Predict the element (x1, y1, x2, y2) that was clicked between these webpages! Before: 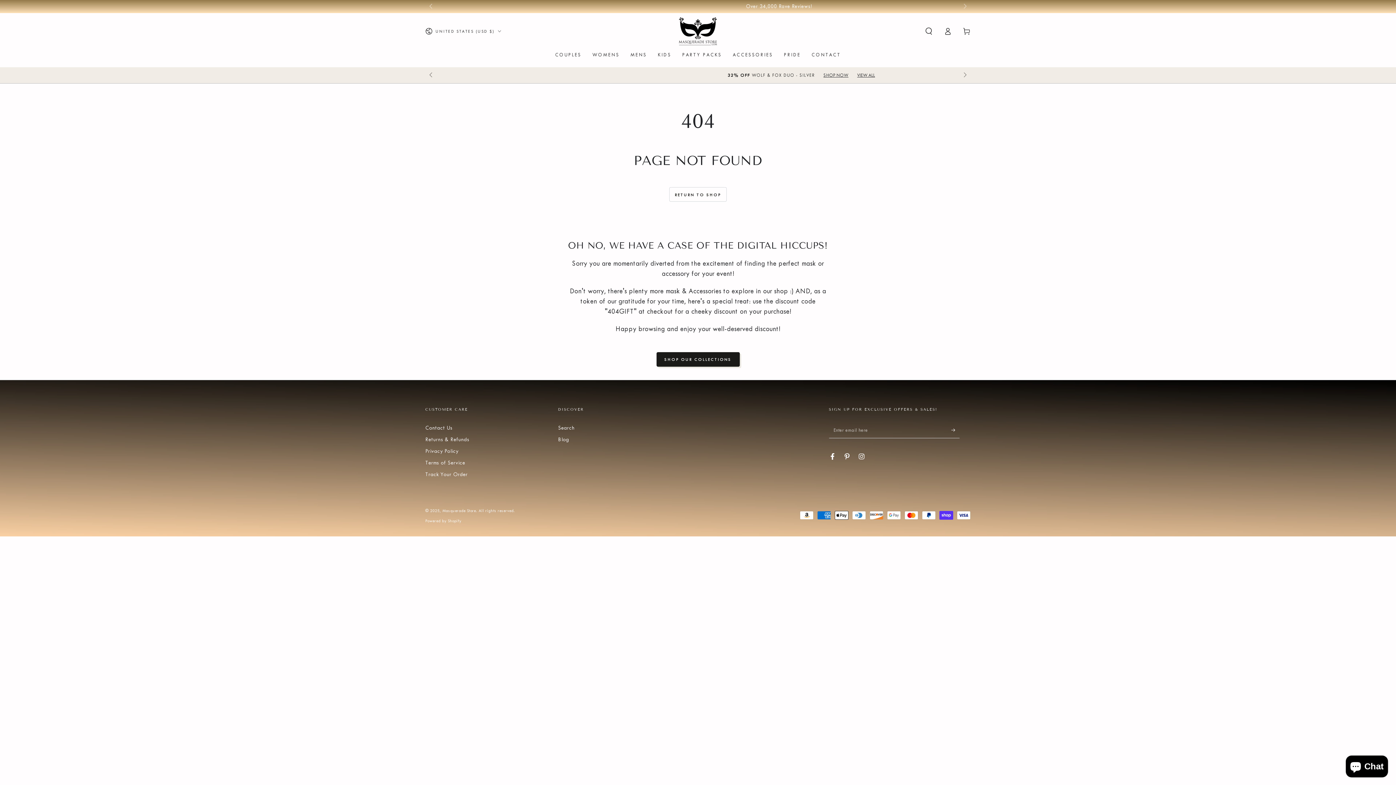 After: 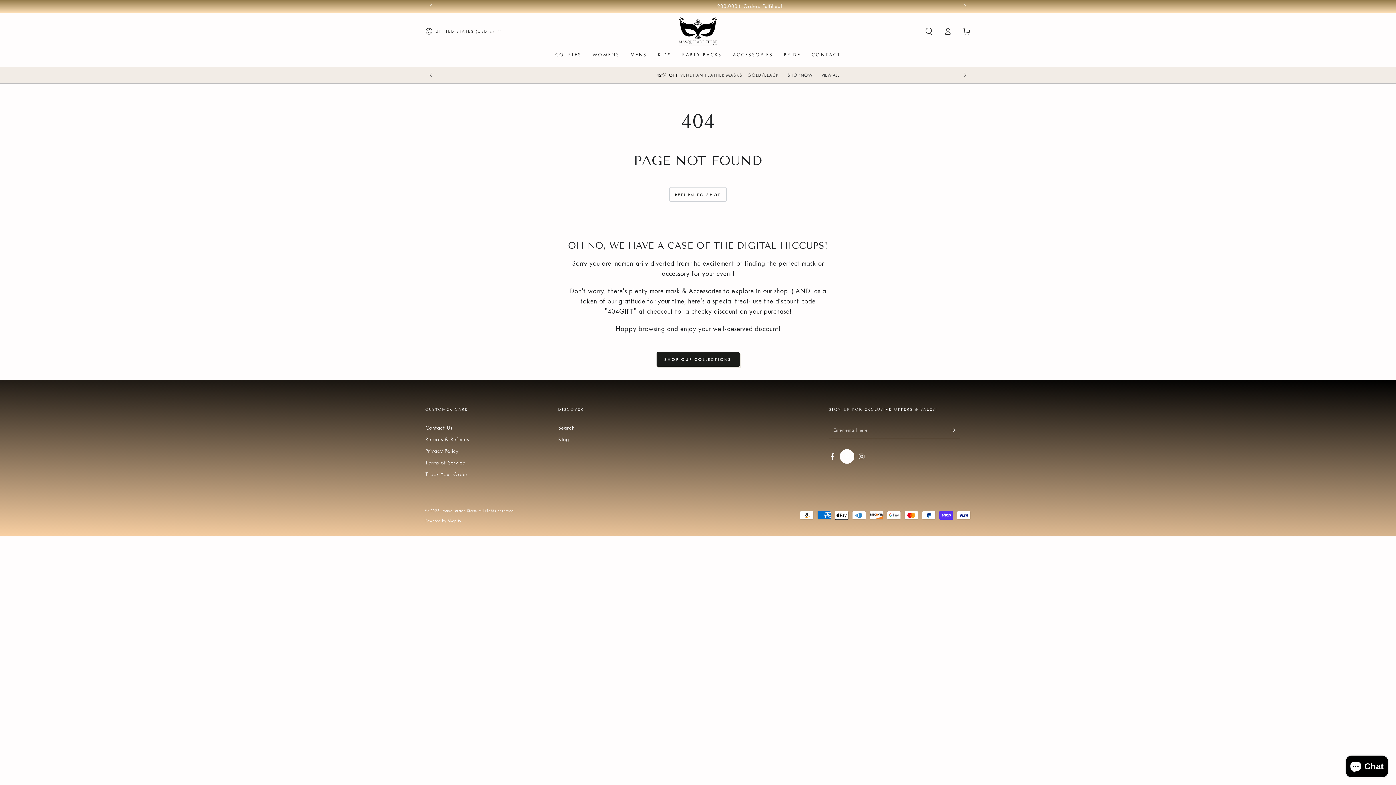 Action: bbox: (840, 449, 854, 464) label: Pinterest